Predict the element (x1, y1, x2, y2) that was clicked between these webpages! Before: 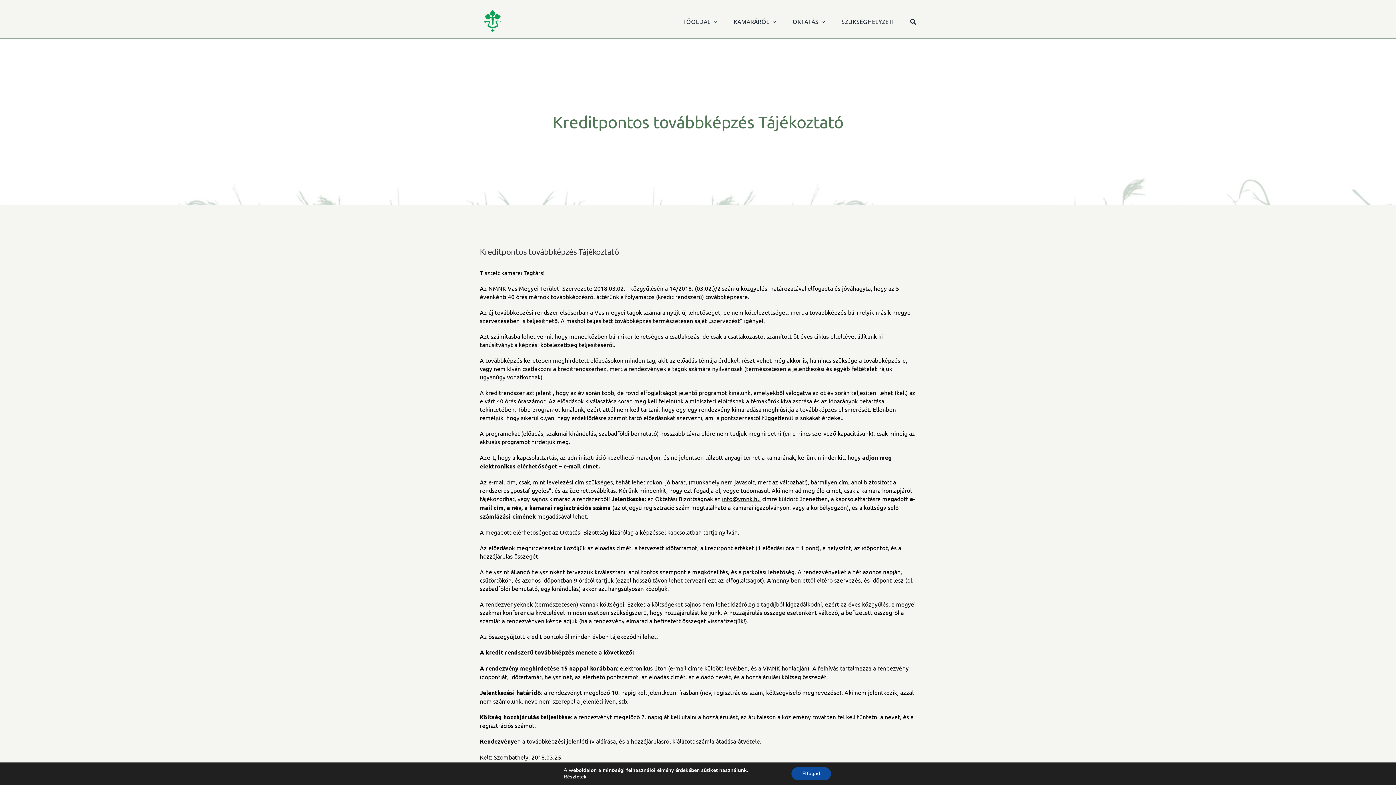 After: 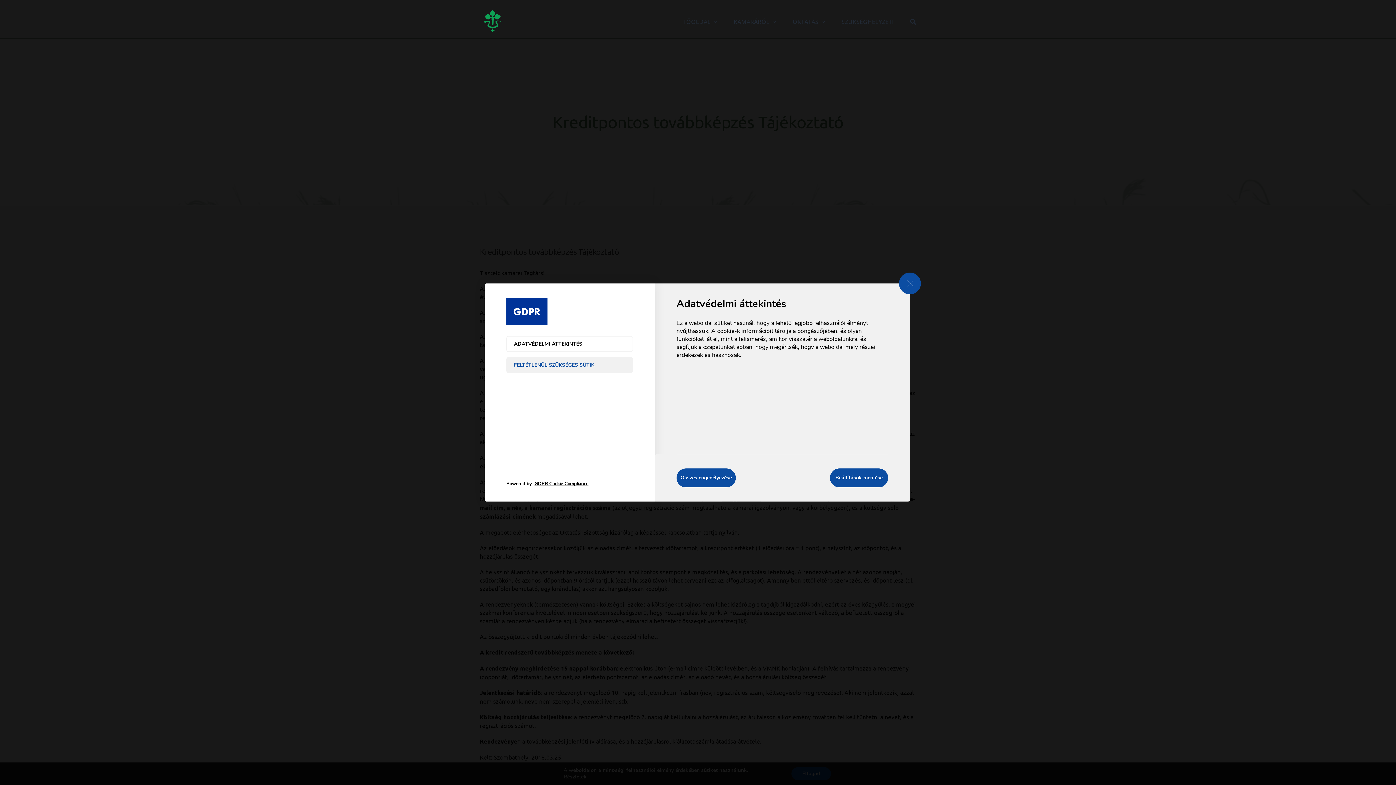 Action: bbox: (563, 774, 586, 780) label: Részletek